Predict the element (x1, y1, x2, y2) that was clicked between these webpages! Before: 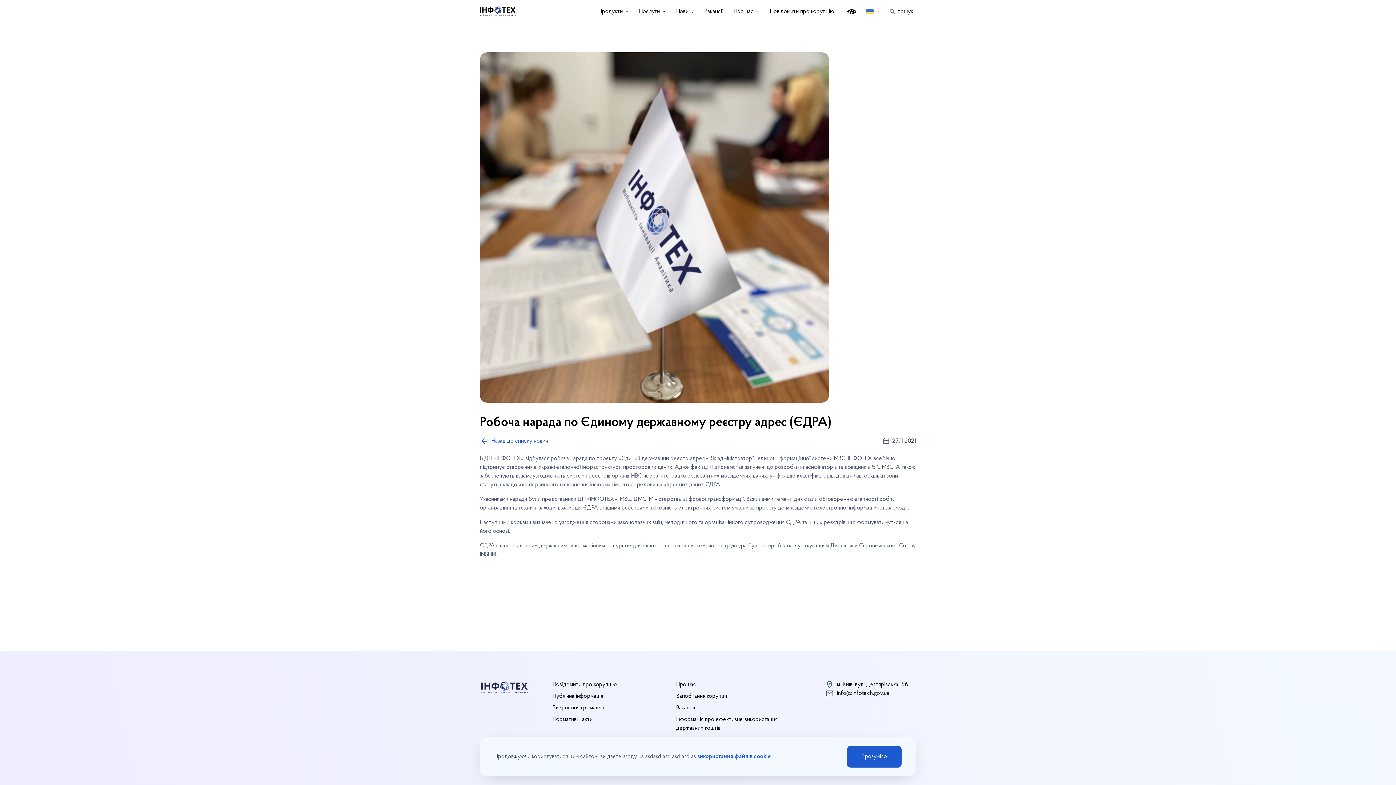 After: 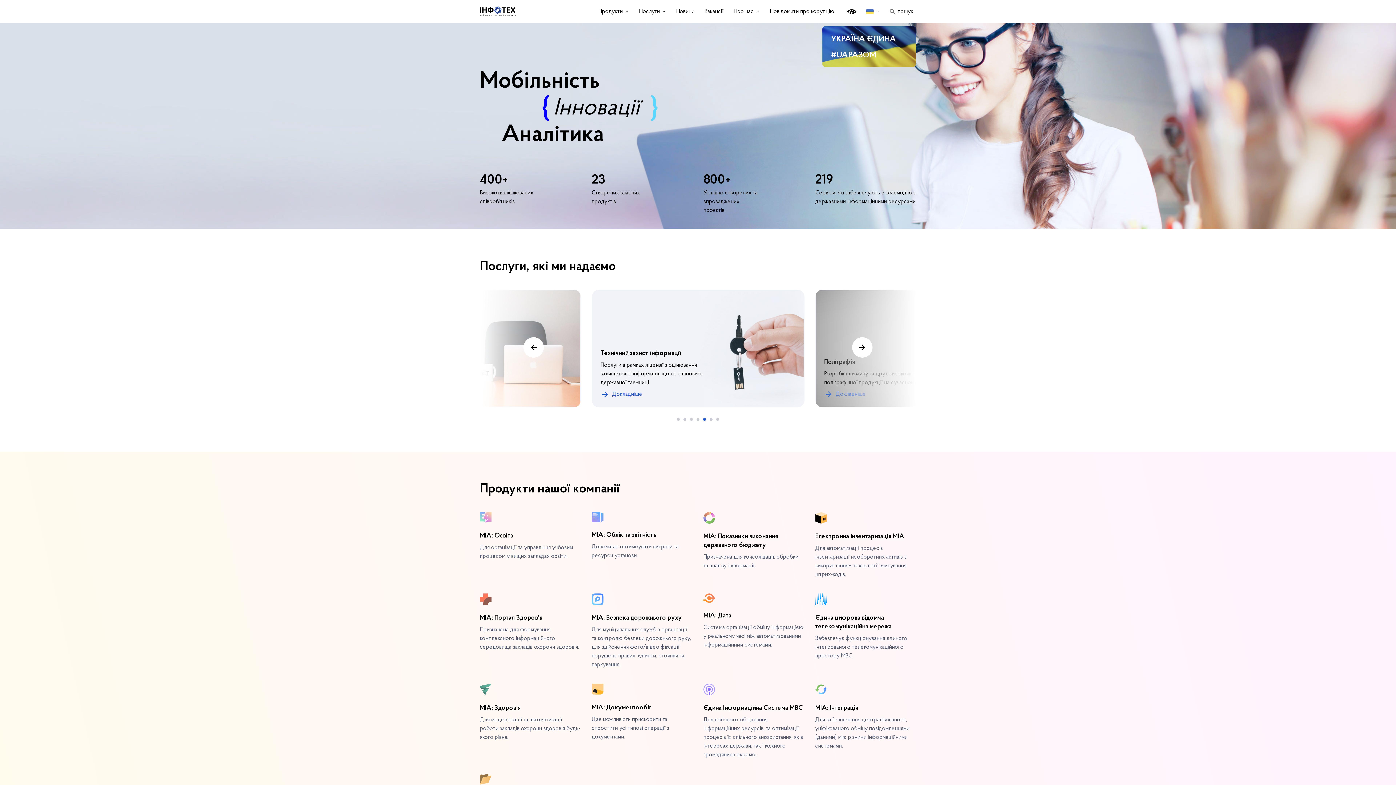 Action: bbox: (480, 11, 515, 17)